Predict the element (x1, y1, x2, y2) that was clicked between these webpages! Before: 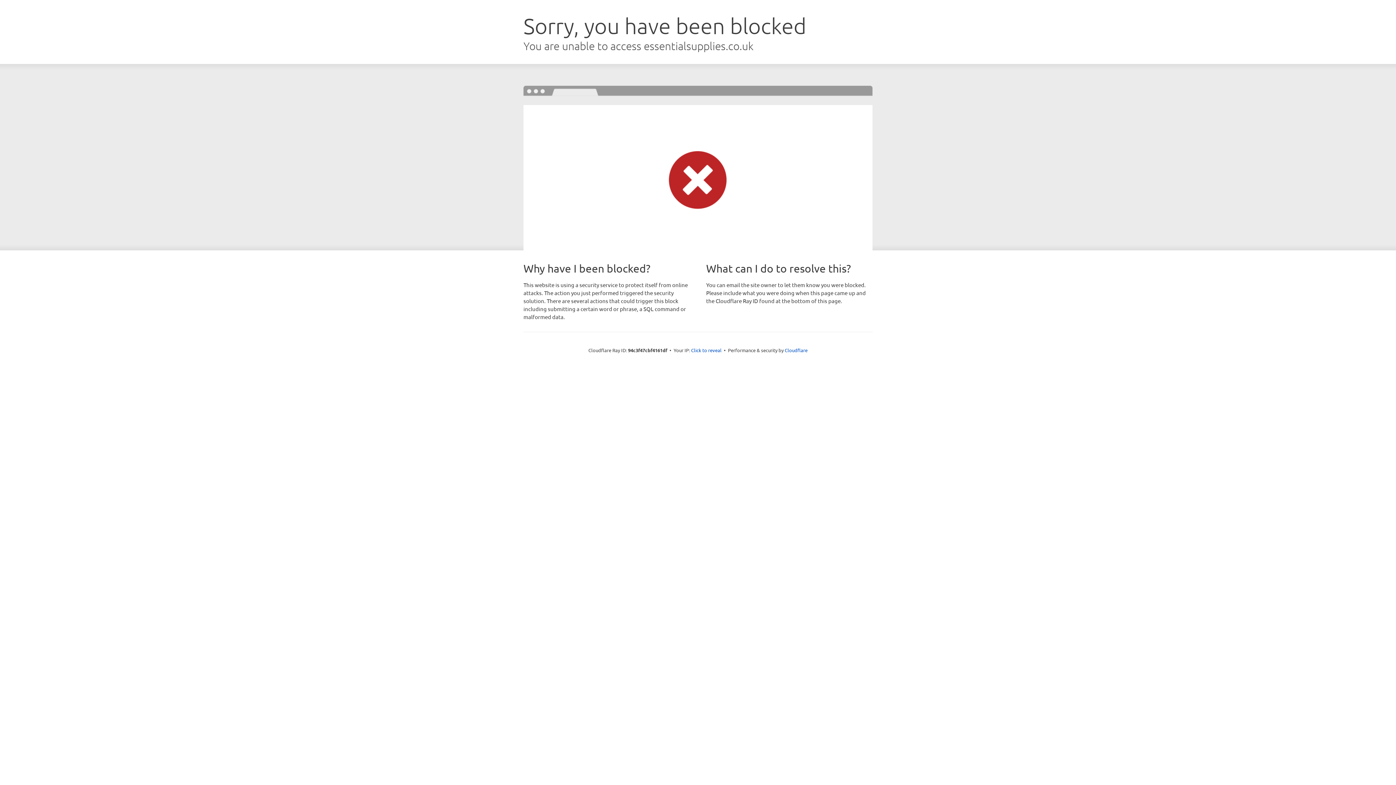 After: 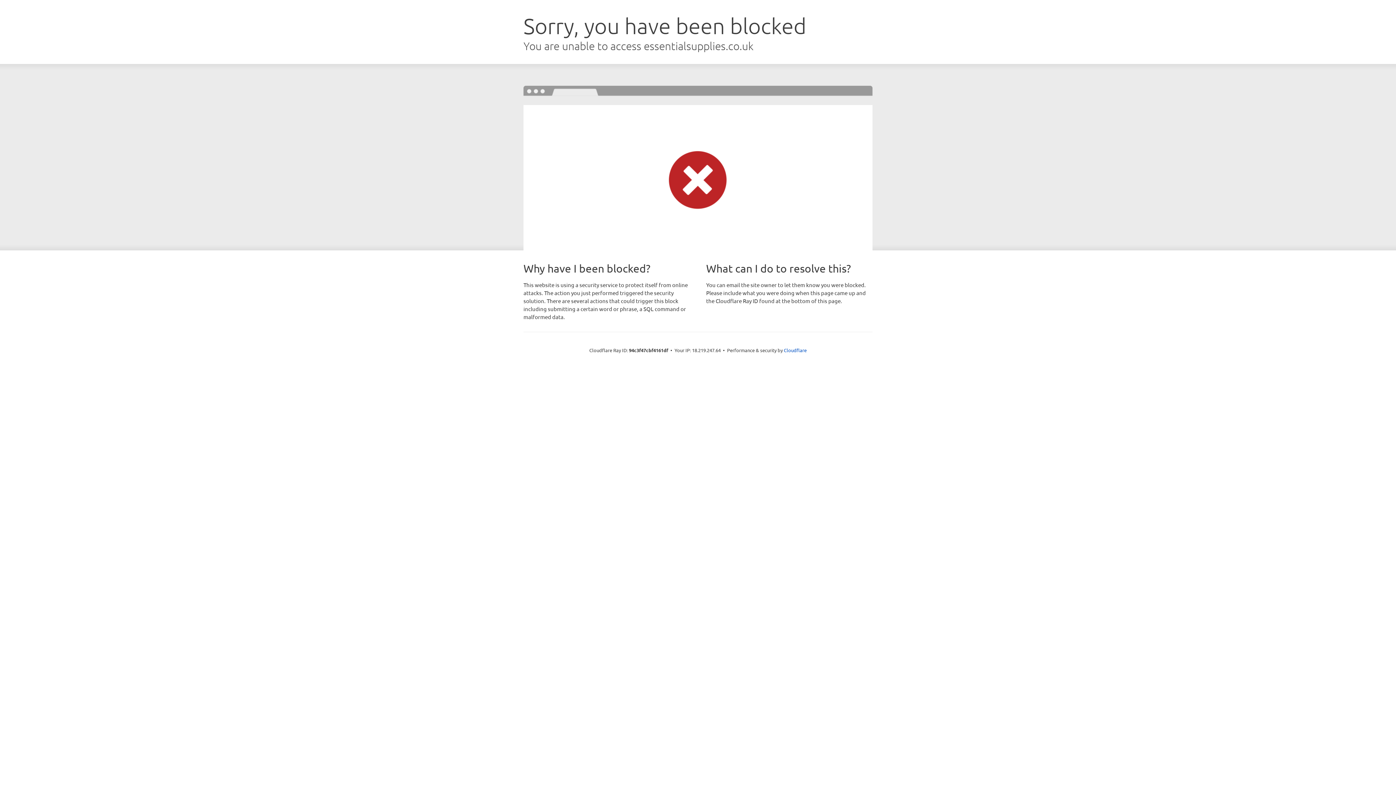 Action: label: Click to reveal bbox: (691, 346, 721, 353)